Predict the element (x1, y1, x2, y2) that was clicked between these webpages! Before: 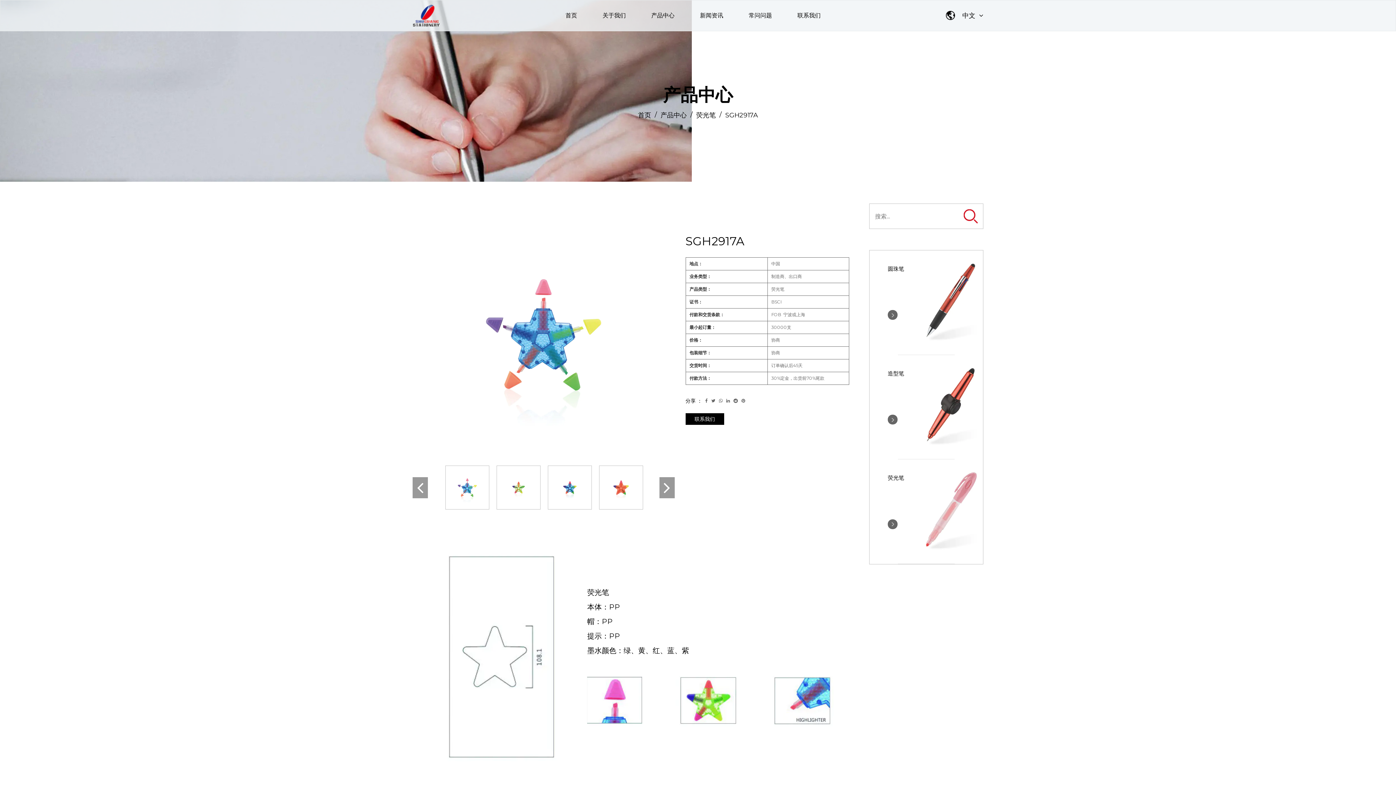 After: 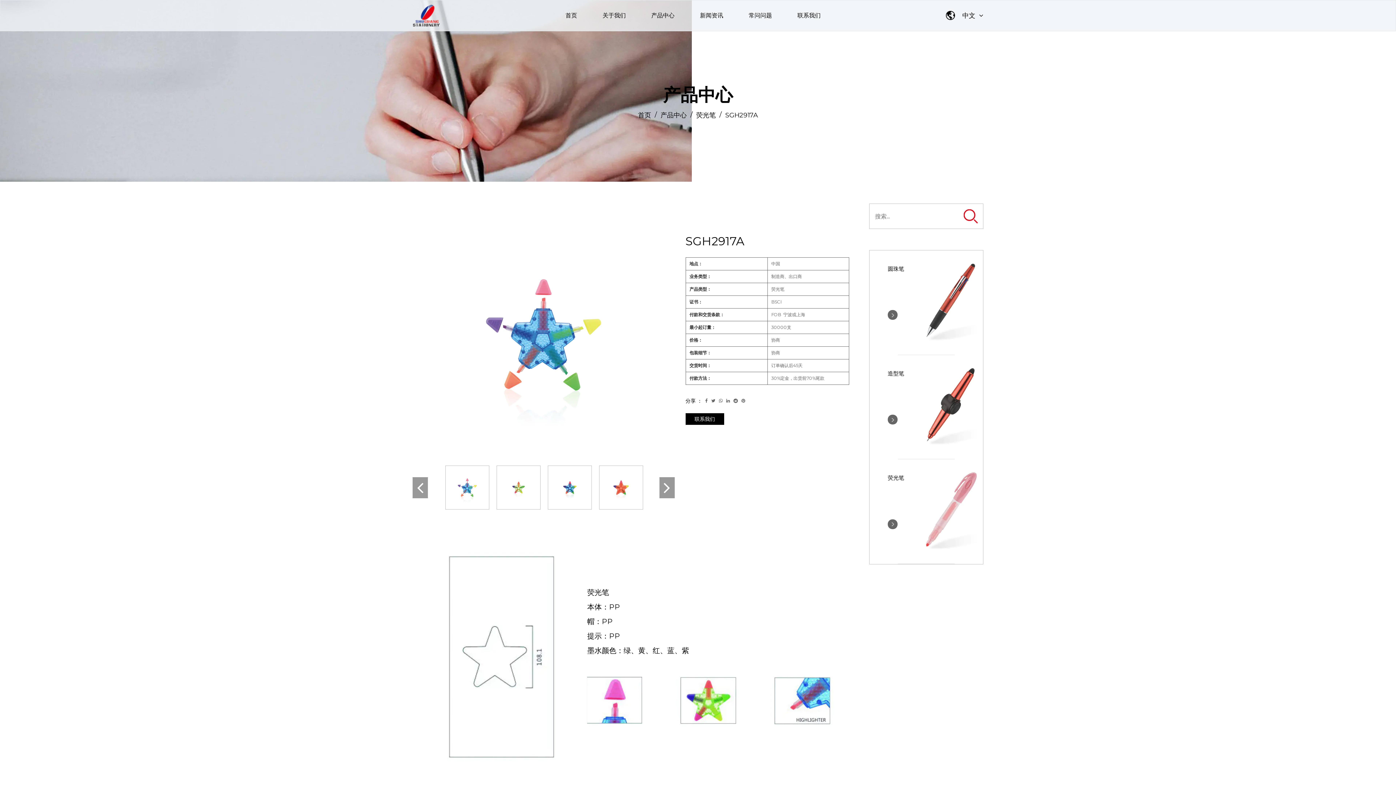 Action: bbox: (445, 465, 489, 509)